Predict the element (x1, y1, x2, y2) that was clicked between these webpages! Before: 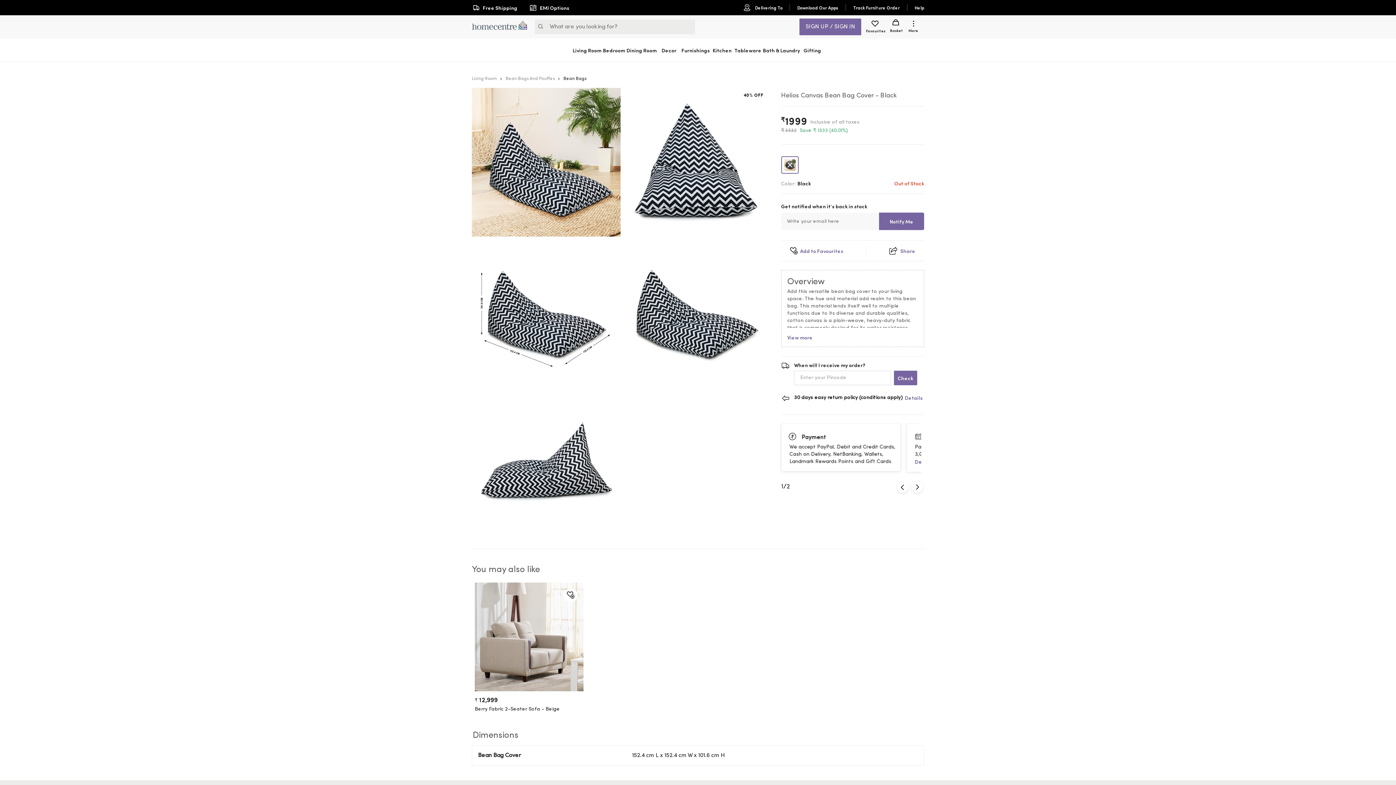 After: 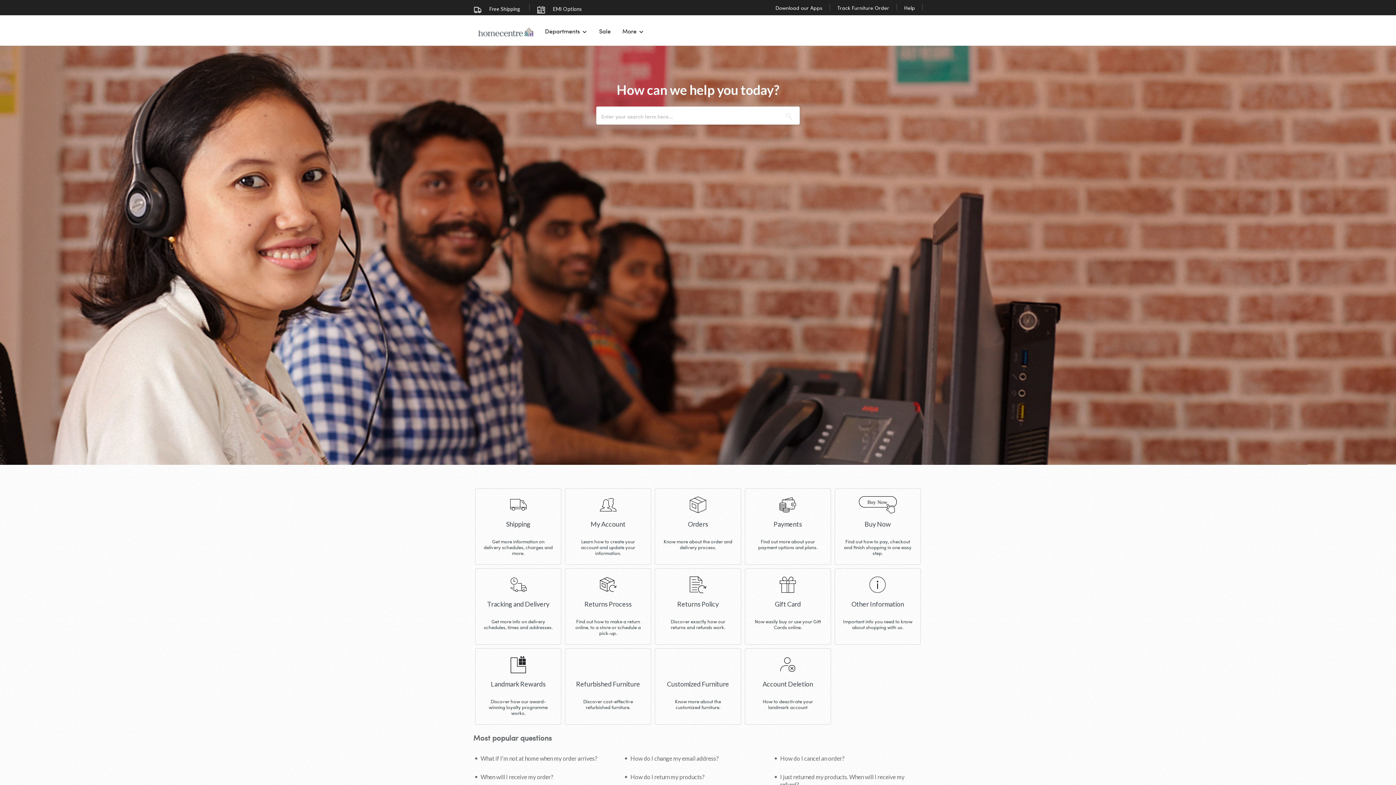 Action: bbox: (912, 1, 927, 13) label: Help